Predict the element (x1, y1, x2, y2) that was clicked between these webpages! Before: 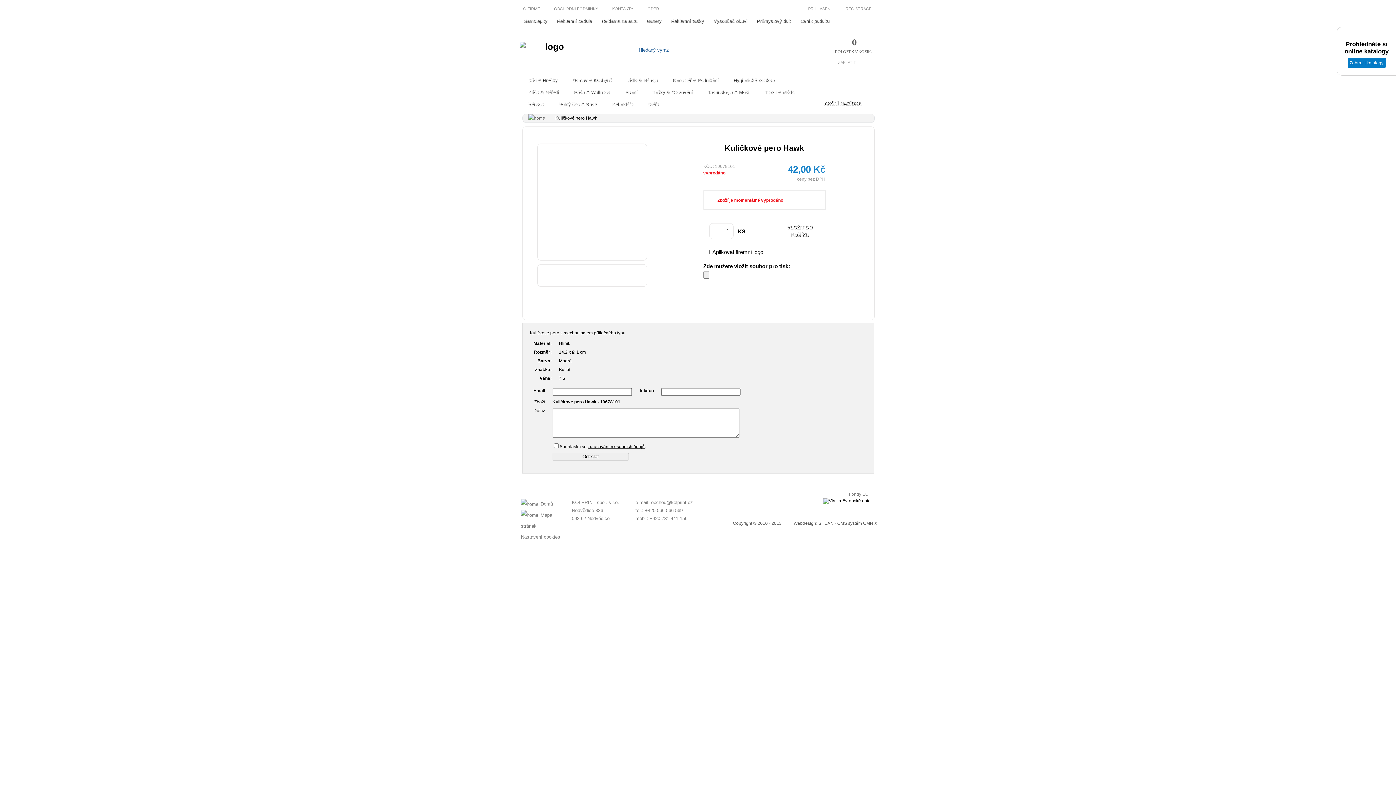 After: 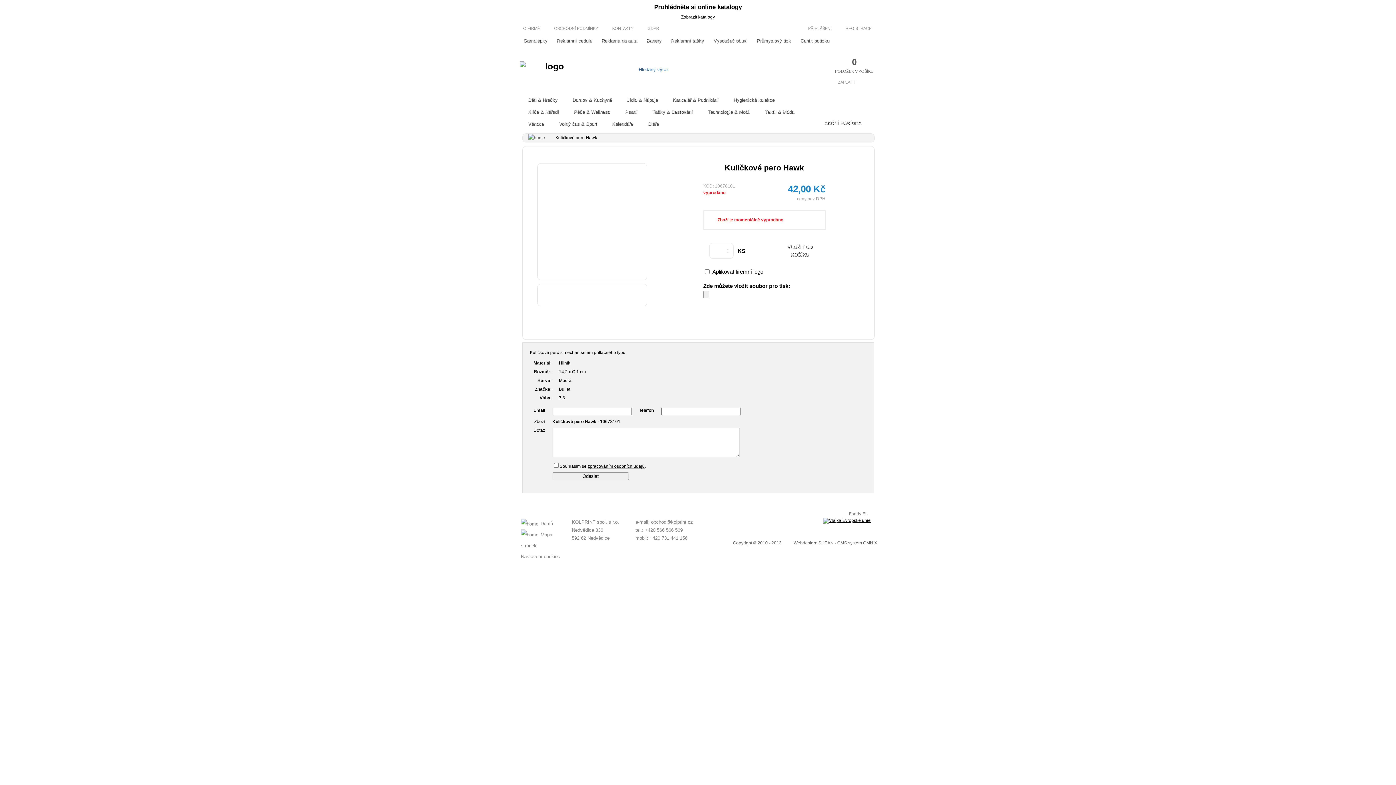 Action: bbox: (531, 270, 537, 279)